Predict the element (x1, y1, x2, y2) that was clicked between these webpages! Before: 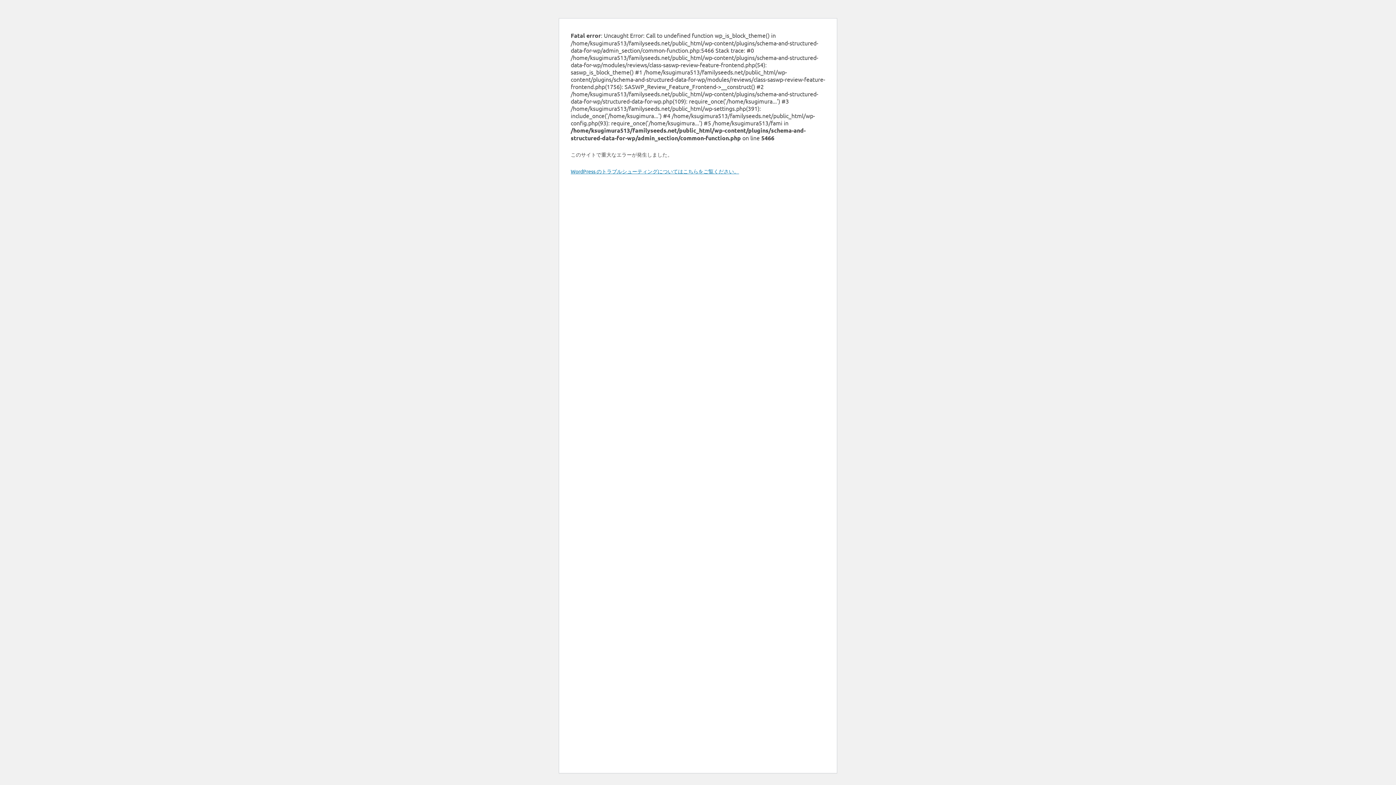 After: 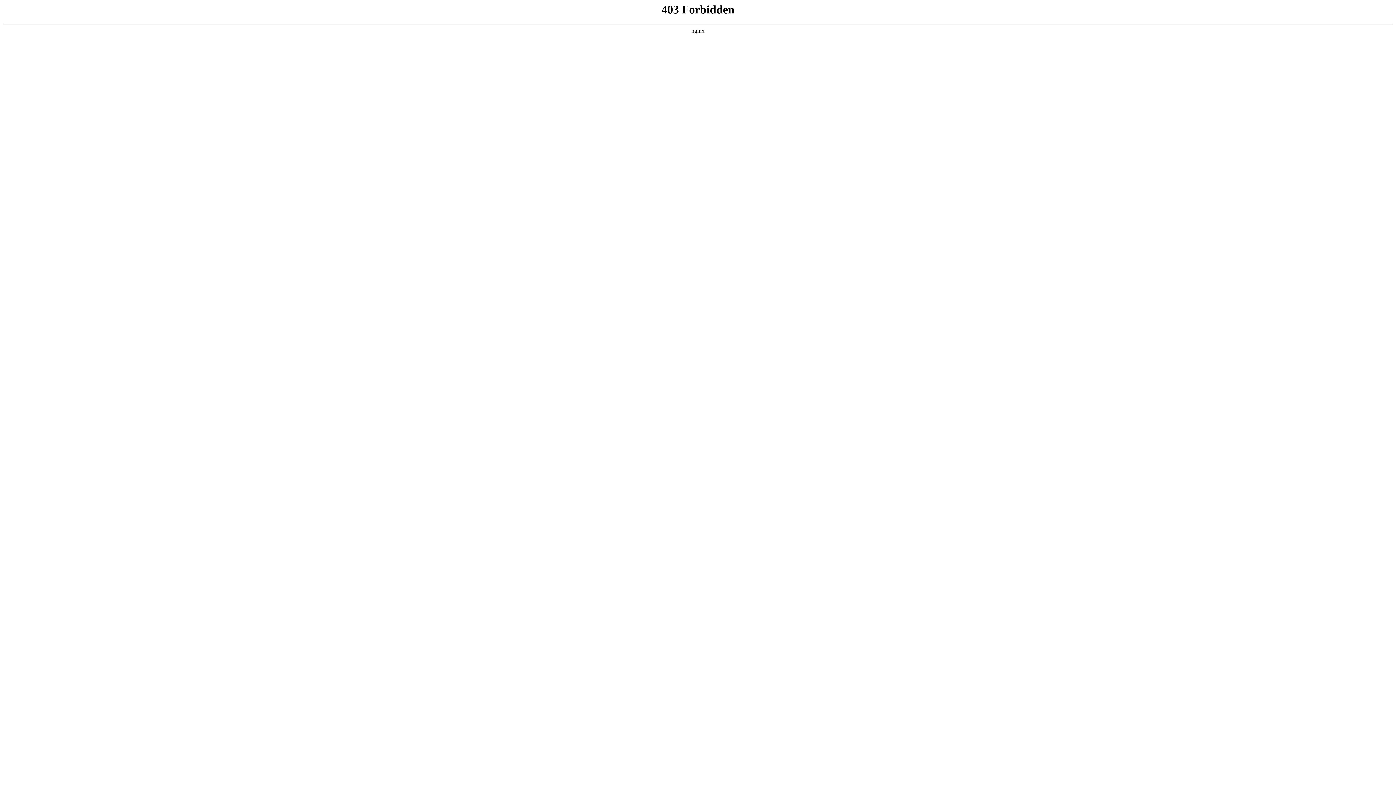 Action: label: WordPress のトラブルシューティングについてはこちらをご覧ください。 bbox: (570, 168, 739, 174)